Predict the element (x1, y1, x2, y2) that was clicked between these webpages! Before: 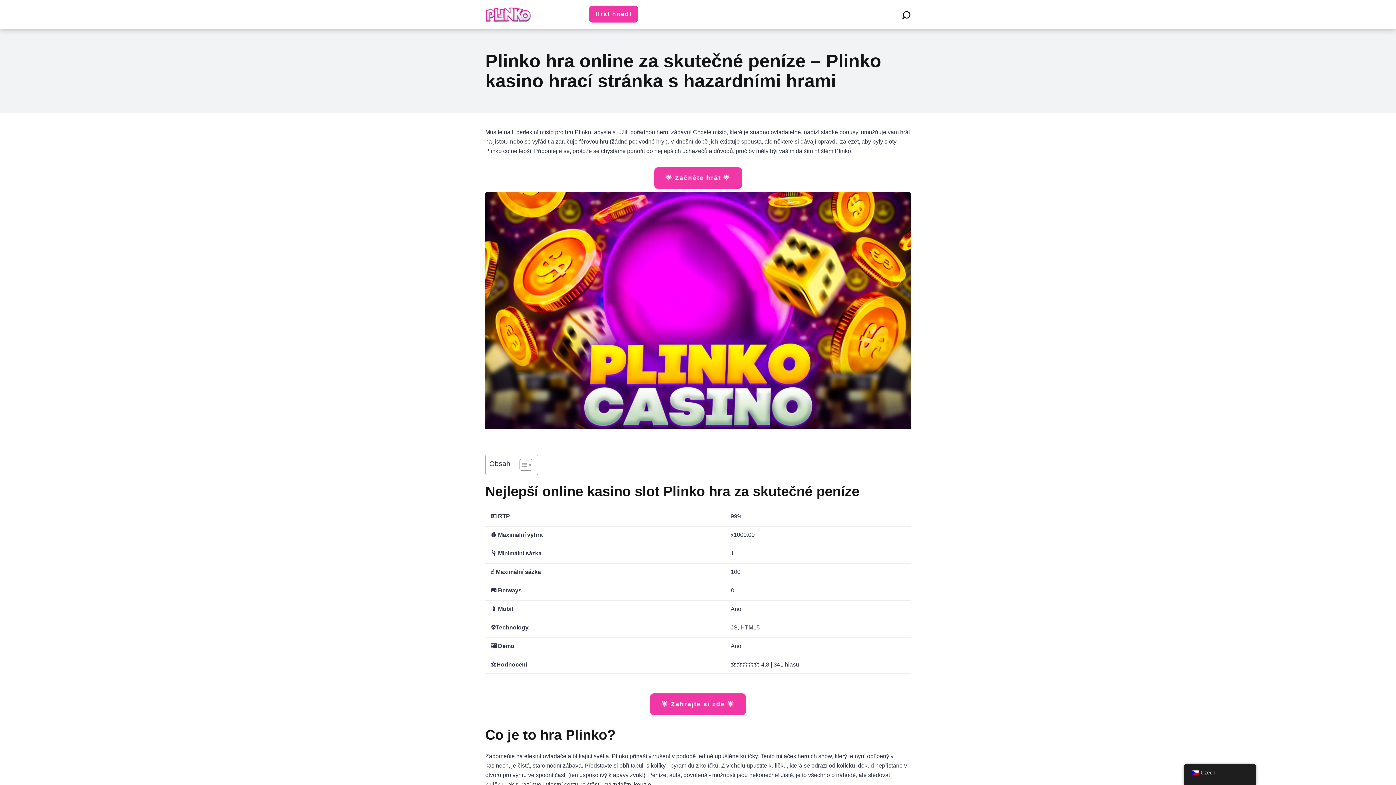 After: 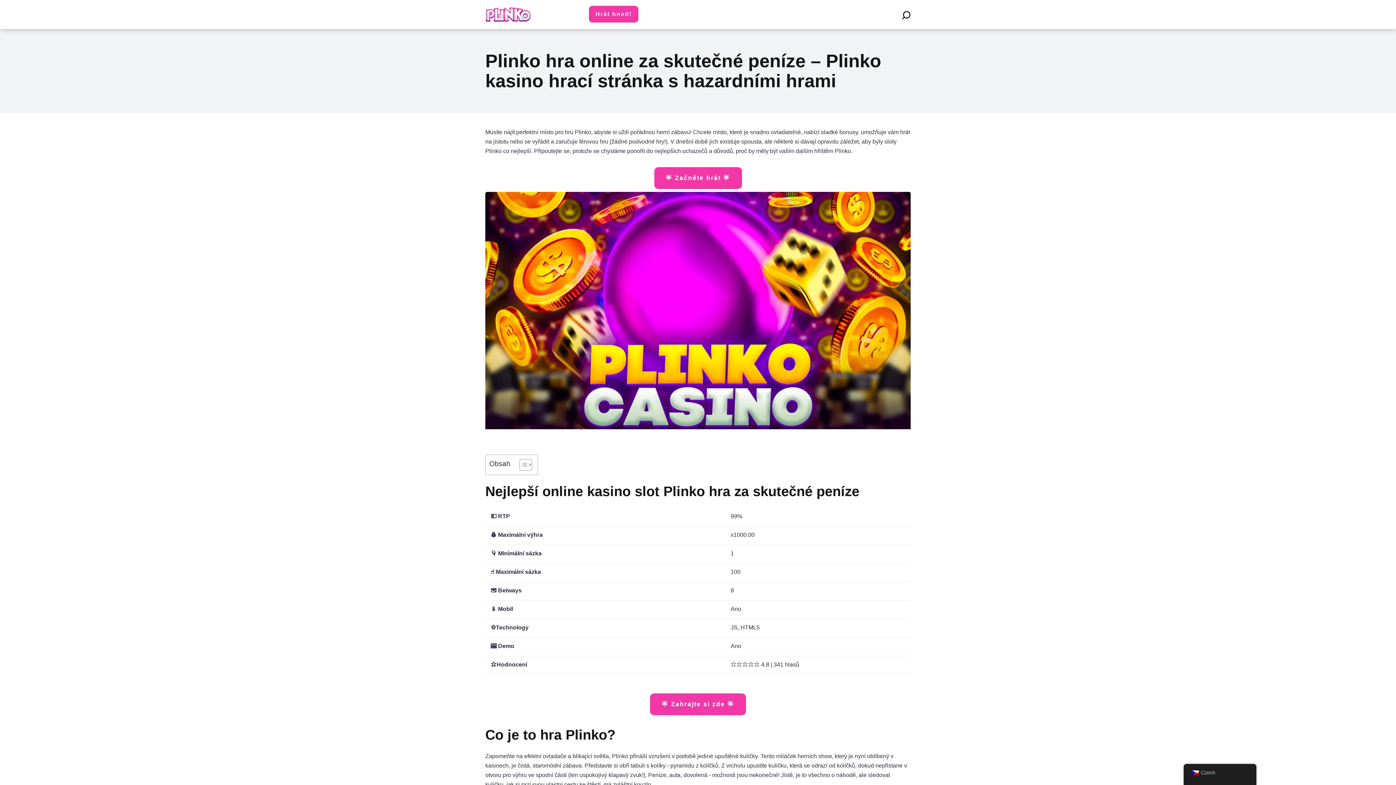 Action: bbox: (485, 1, 531, 21)